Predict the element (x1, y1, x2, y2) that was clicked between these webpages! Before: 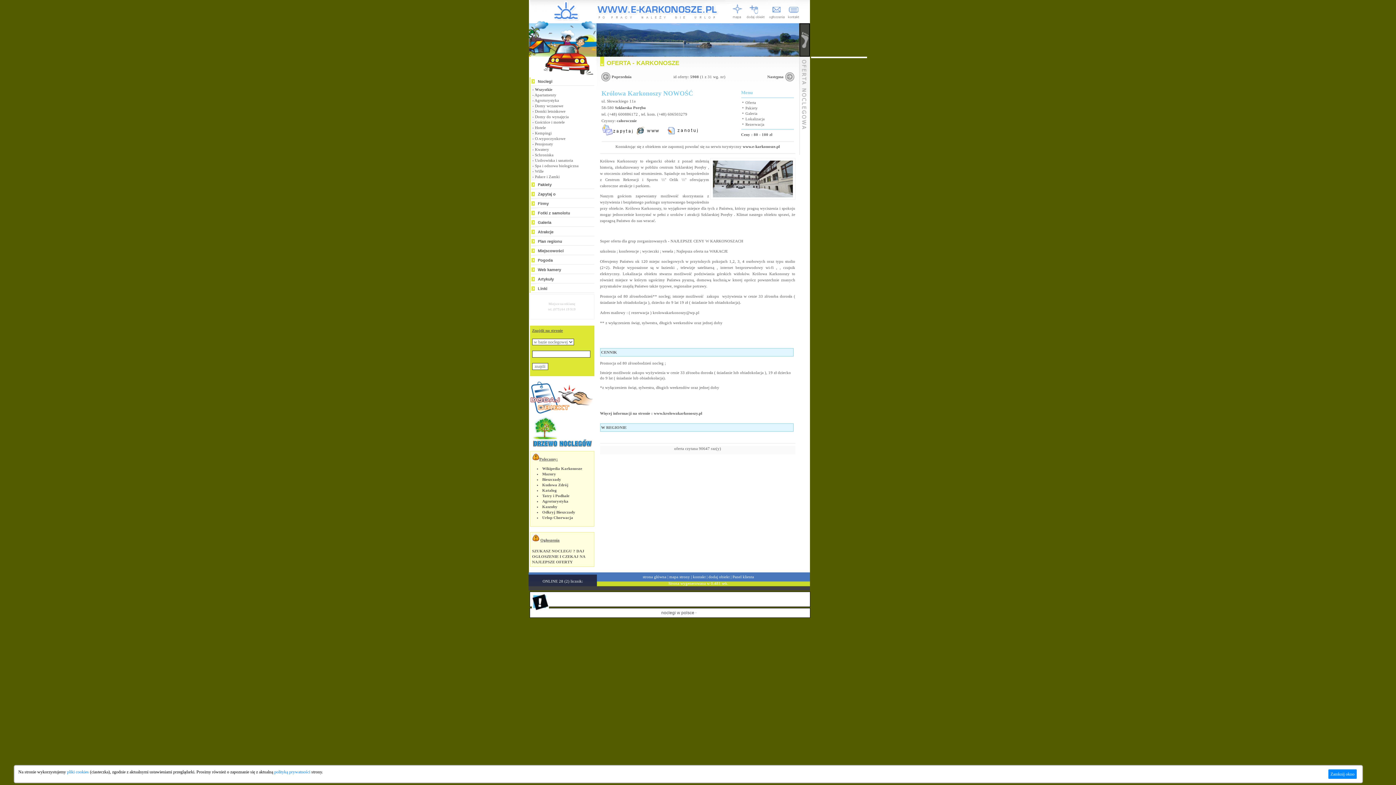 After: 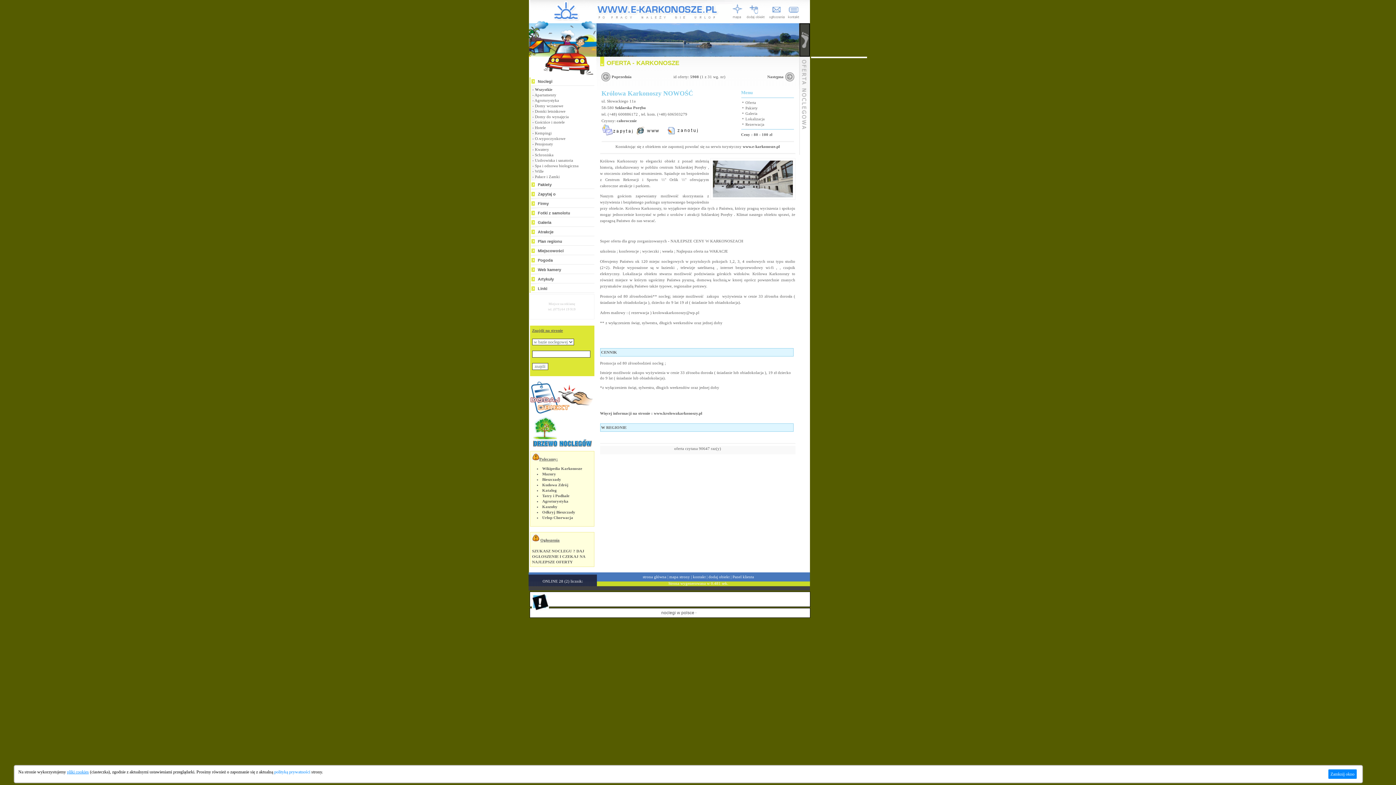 Action: label: pliki cookies bbox: (67, 769, 88, 774)